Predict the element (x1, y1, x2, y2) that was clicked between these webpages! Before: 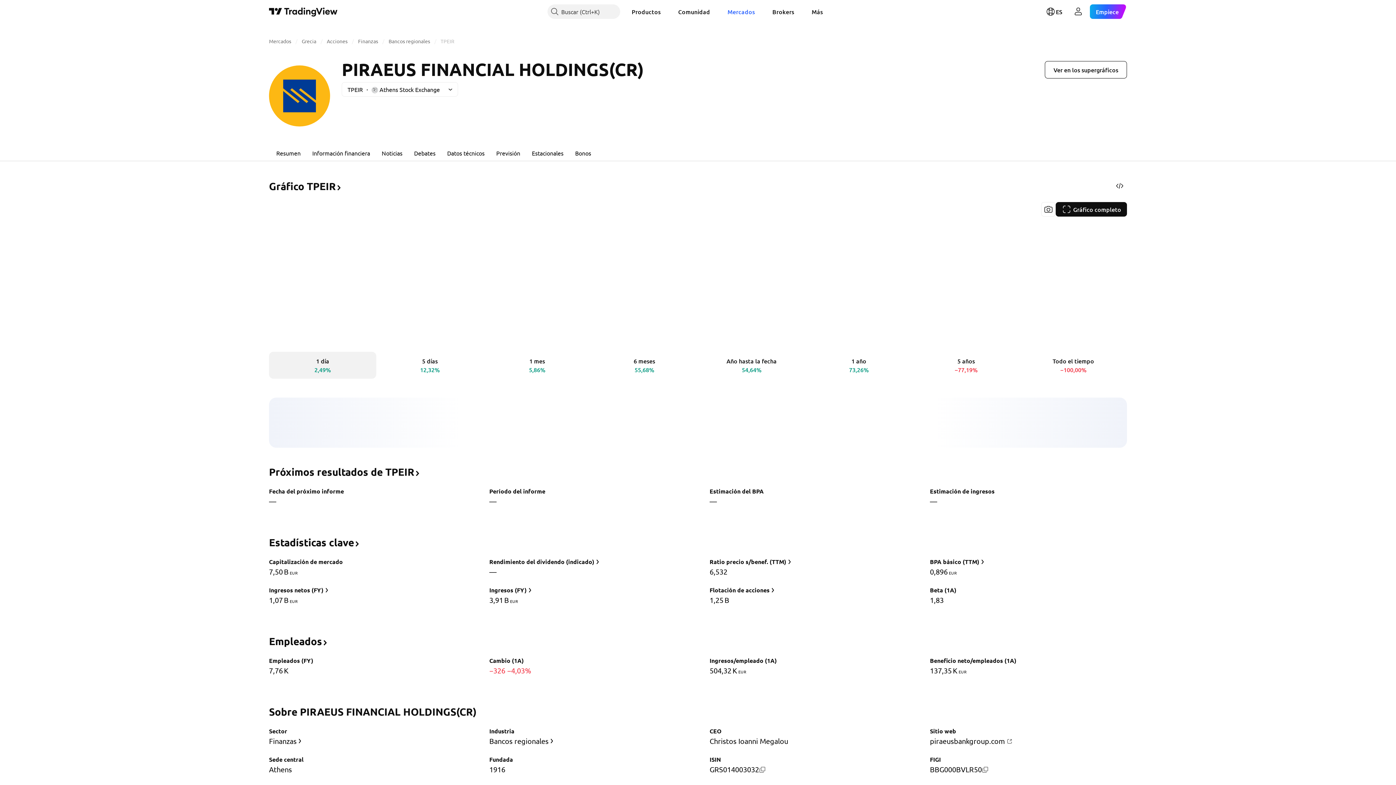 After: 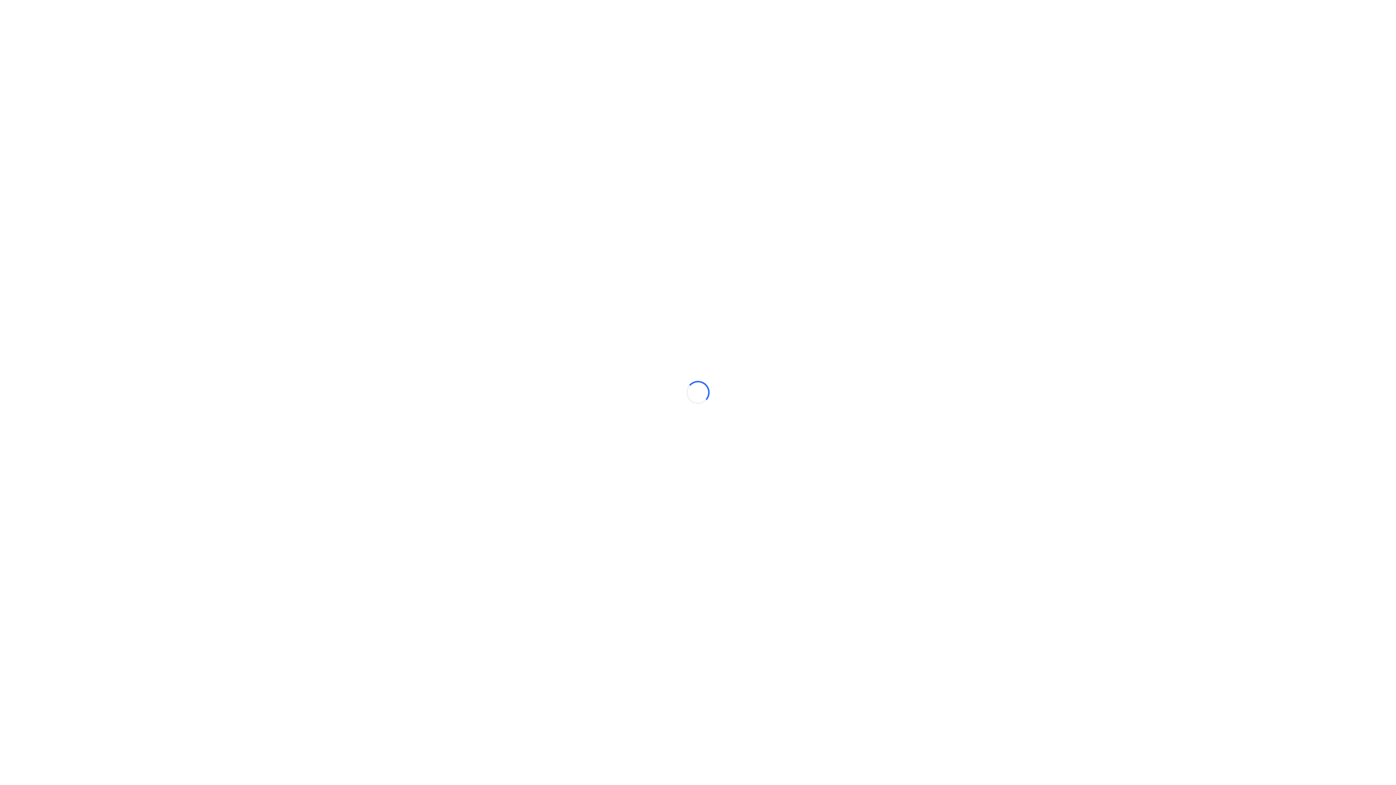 Action: bbox: (269, 184, 342, 191) label: Gráfico TPEIR﻿﻿